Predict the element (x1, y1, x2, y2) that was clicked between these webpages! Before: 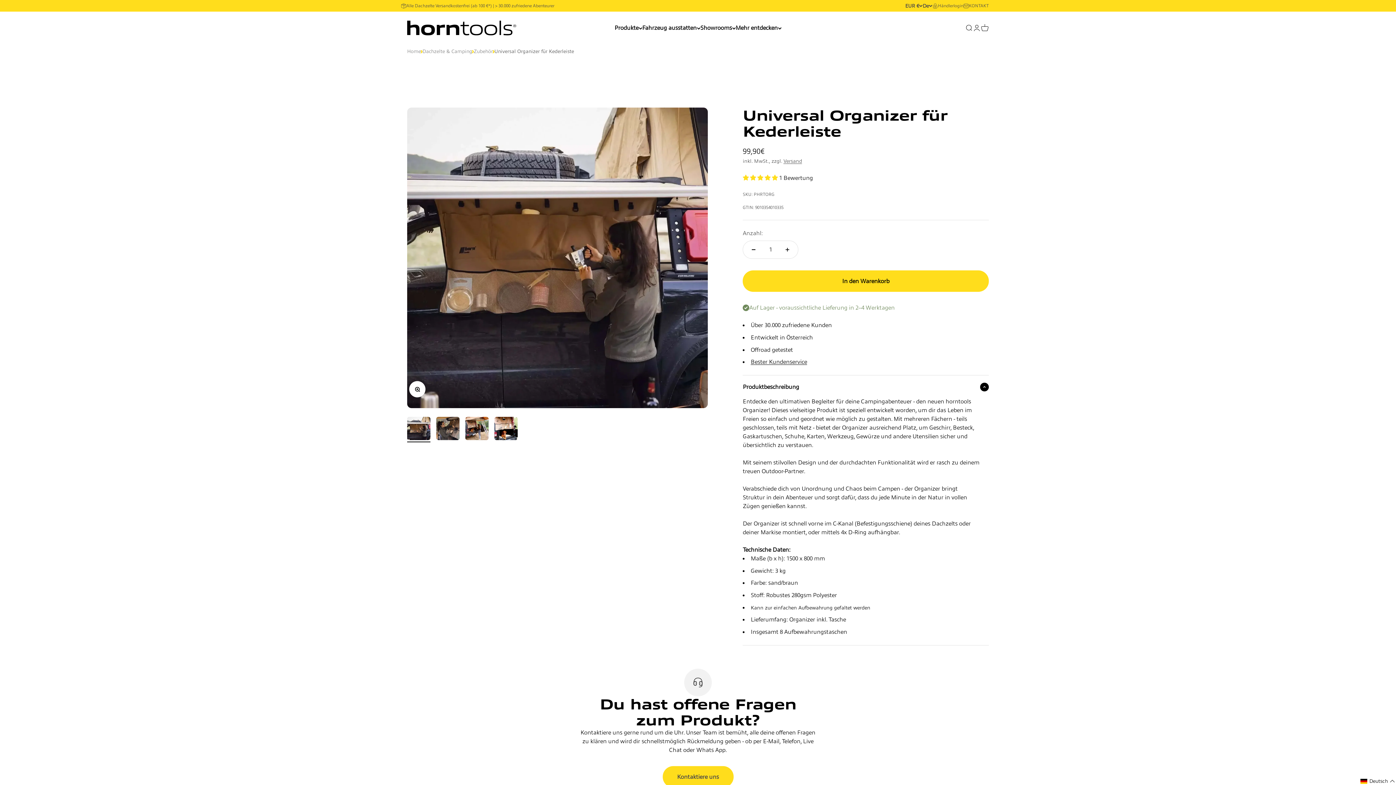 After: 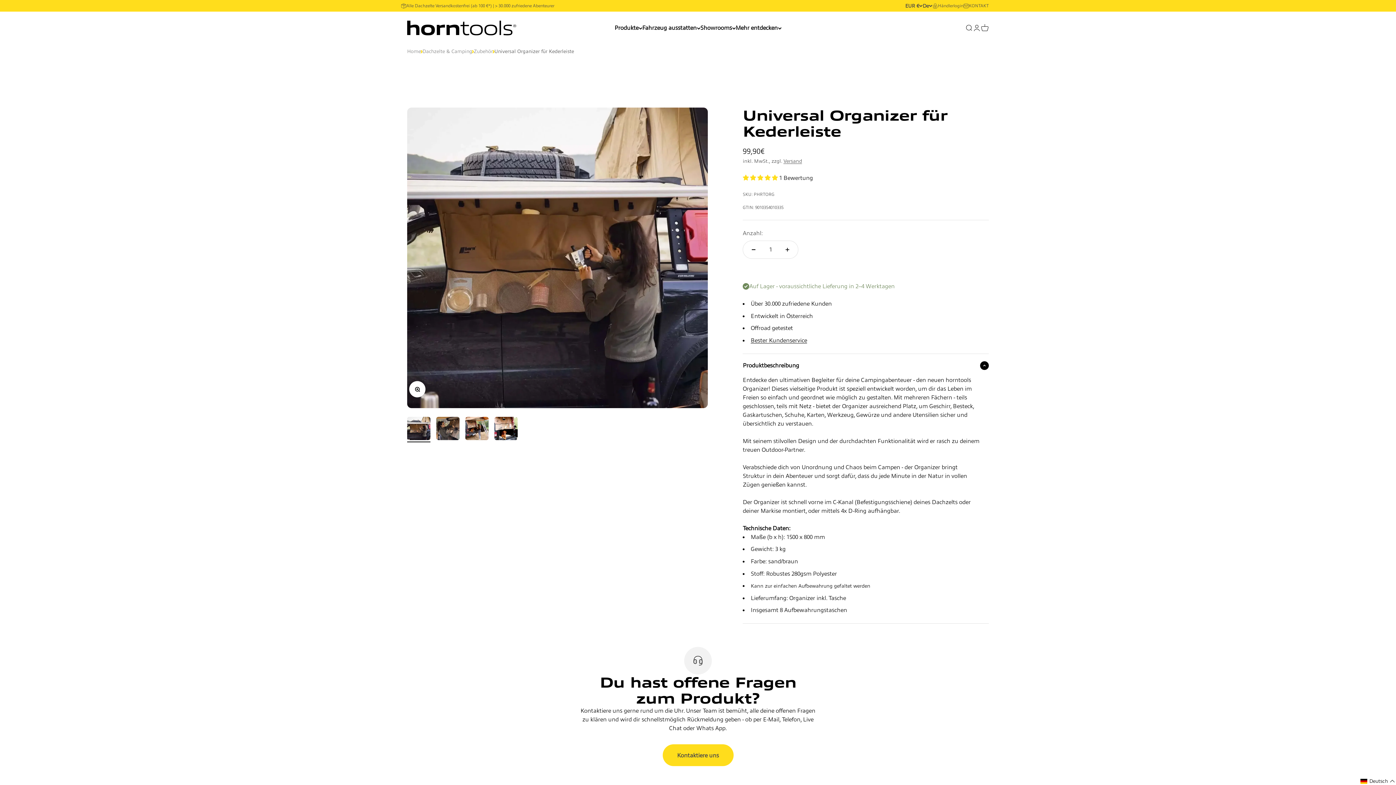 Action: bbox: (742, 270, 989, 292) label: In den Warenkorb